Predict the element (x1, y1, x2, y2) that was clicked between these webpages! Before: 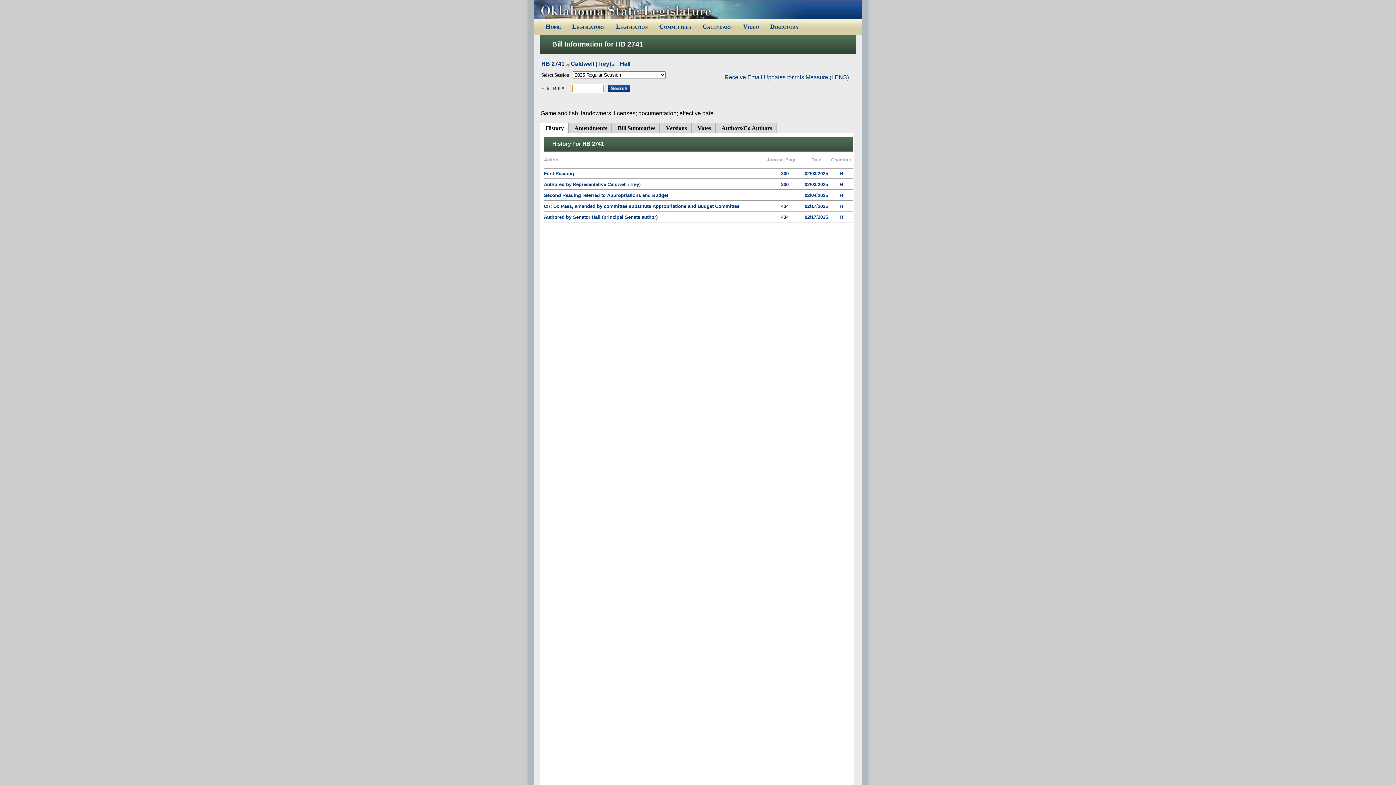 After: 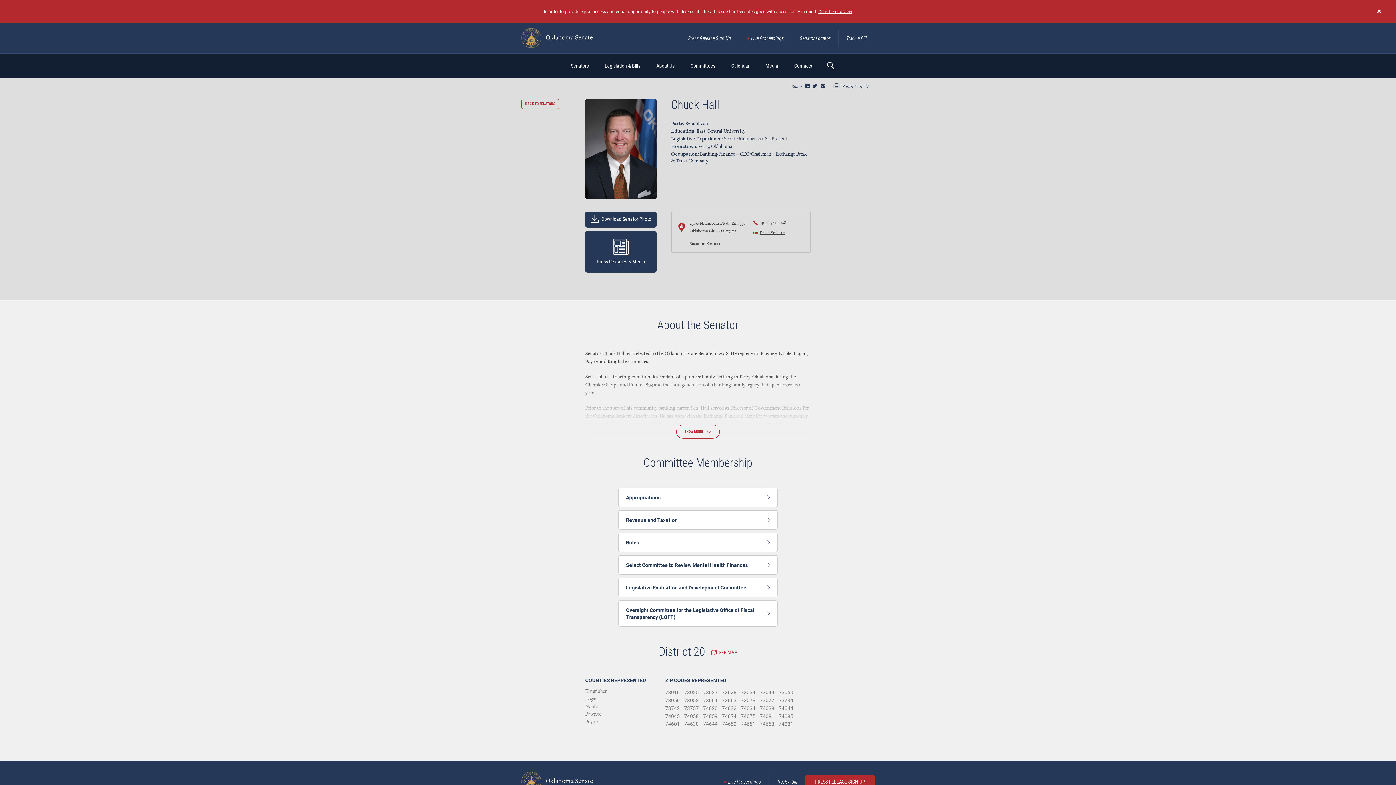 Action: bbox: (620, 60, 630, 66) label: Hall